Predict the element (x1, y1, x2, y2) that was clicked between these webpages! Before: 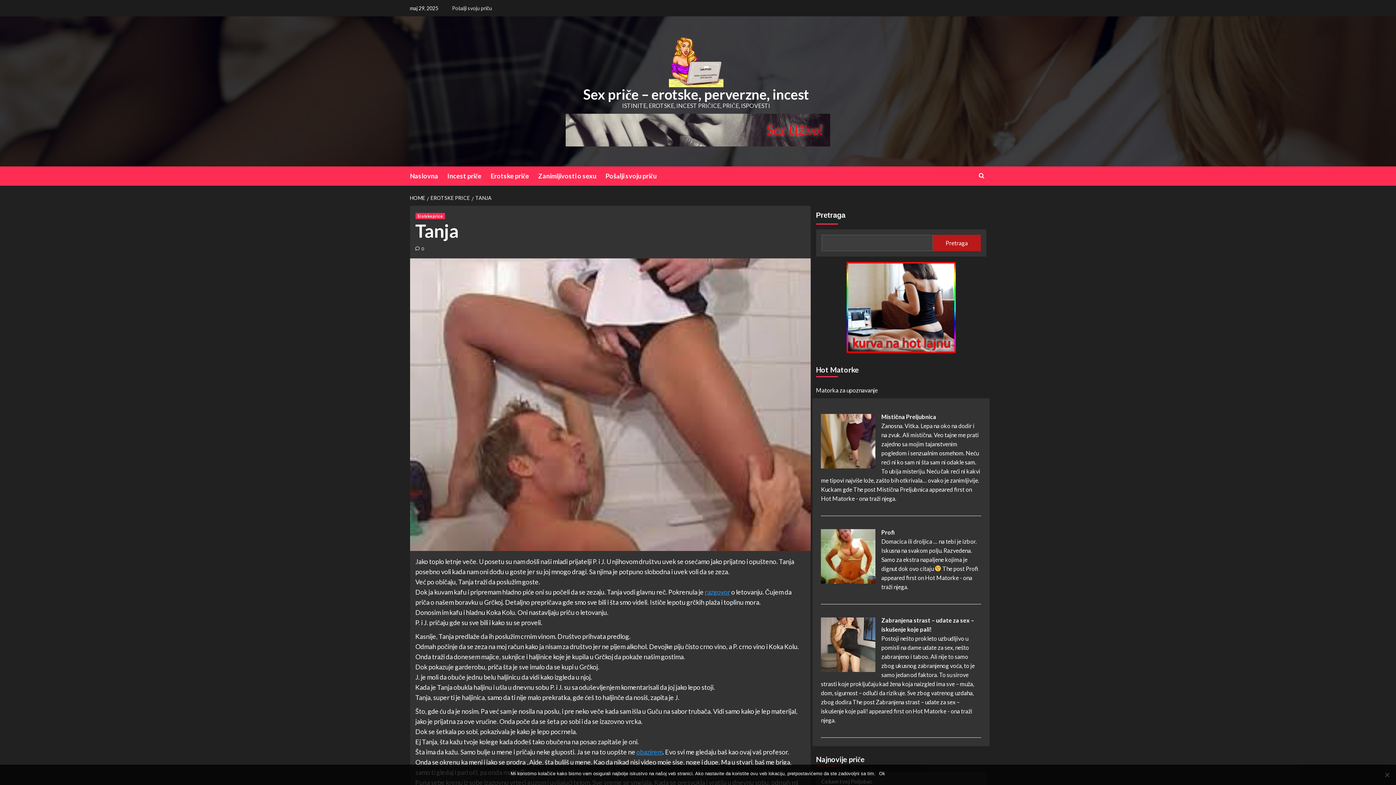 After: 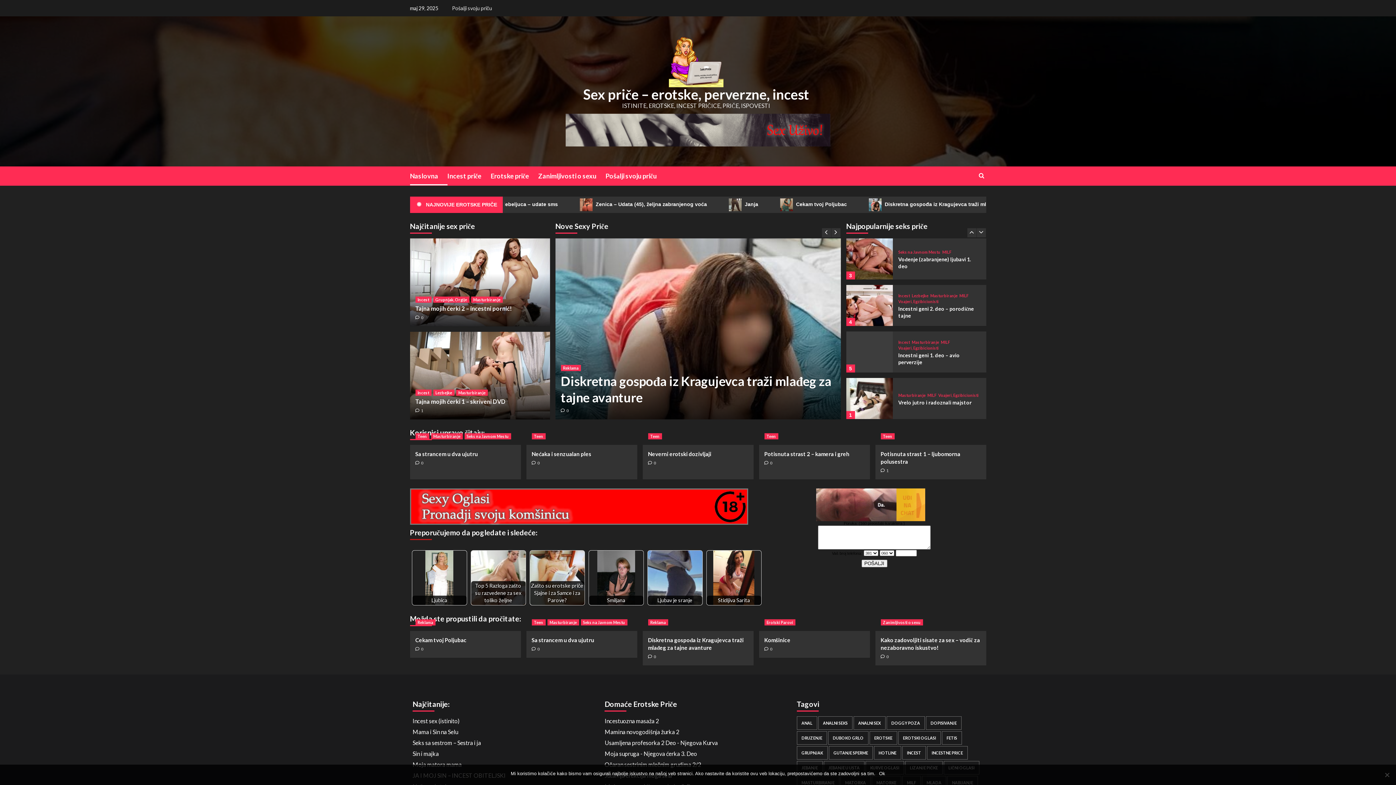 Action: bbox: (410, 194, 427, 201) label: HOME